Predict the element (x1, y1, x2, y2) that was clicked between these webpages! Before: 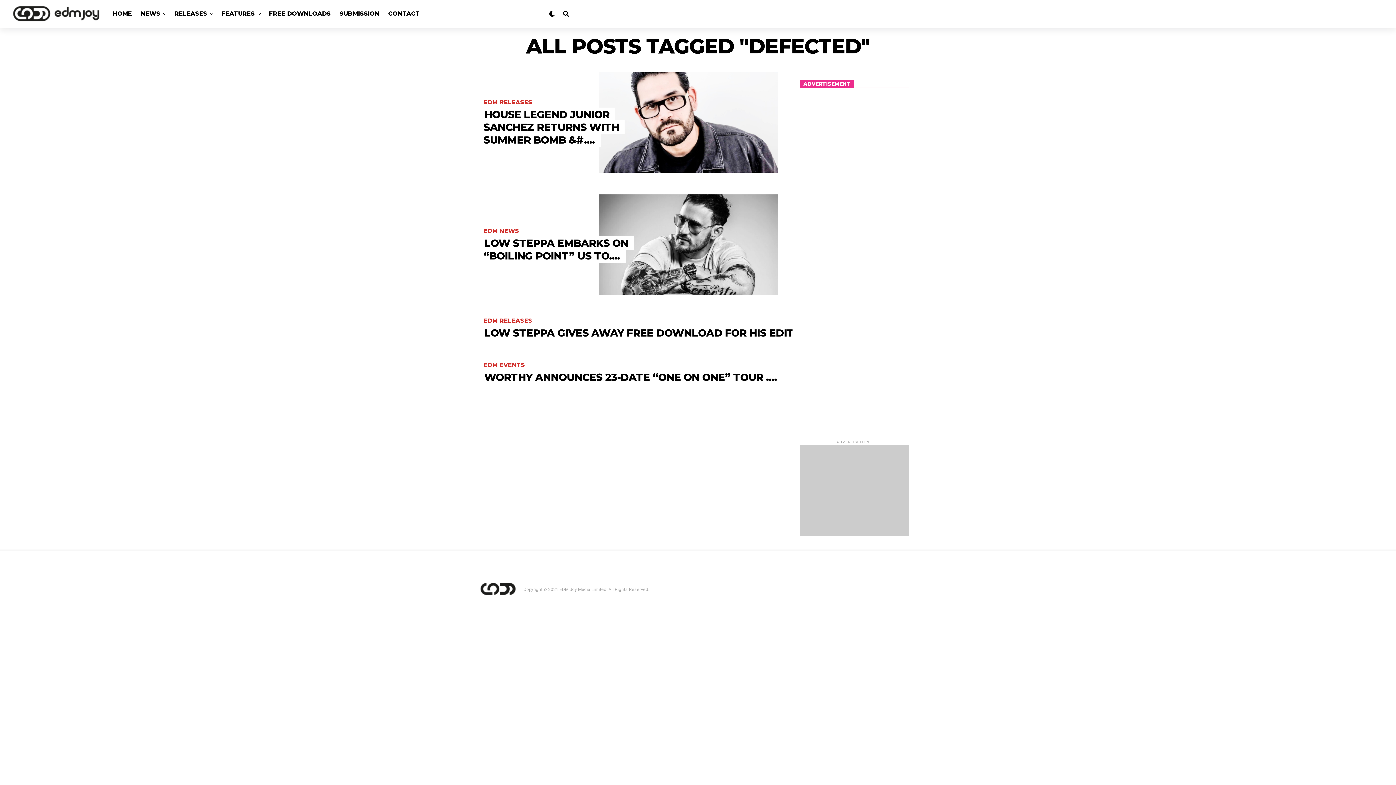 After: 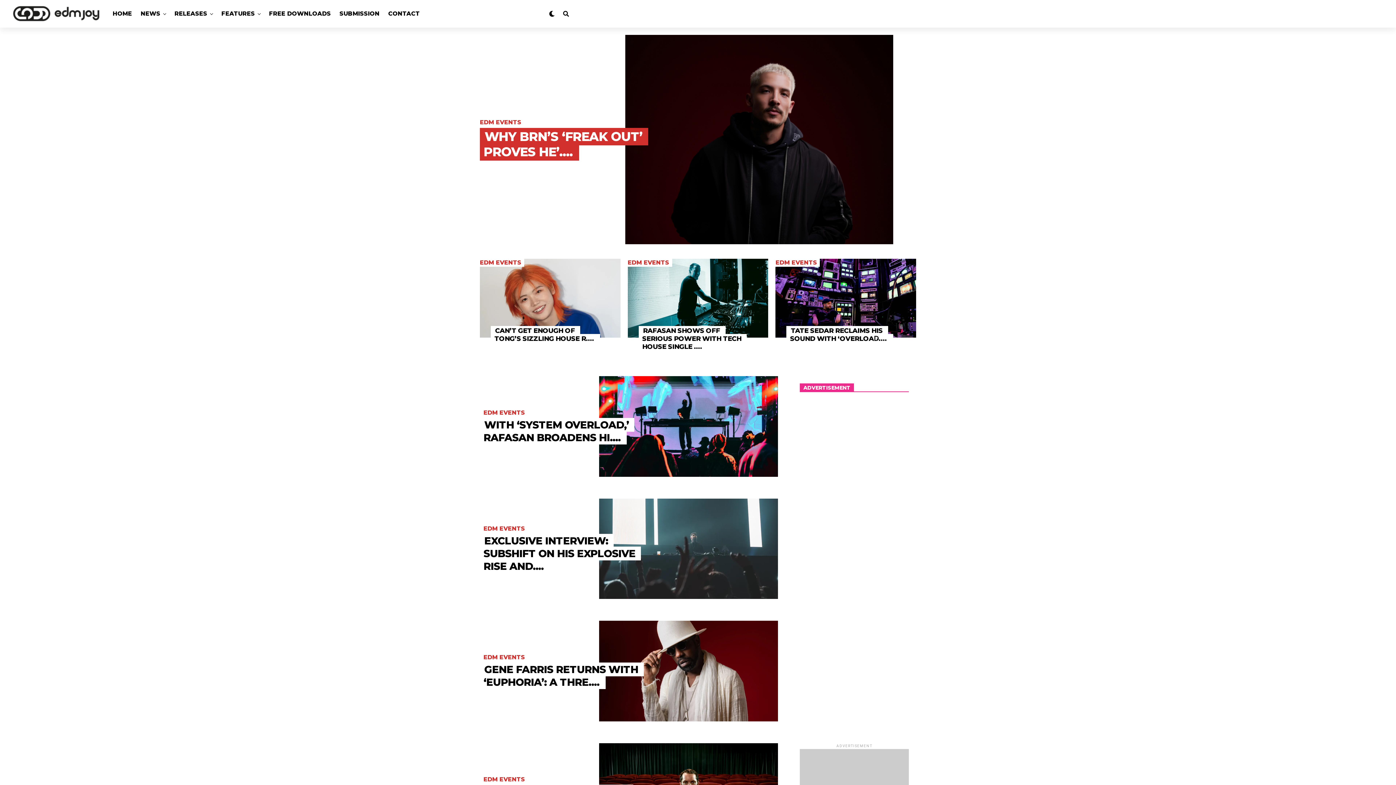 Action: bbox: (265, 0, 334, 27) label: FREE DOWNLOADS